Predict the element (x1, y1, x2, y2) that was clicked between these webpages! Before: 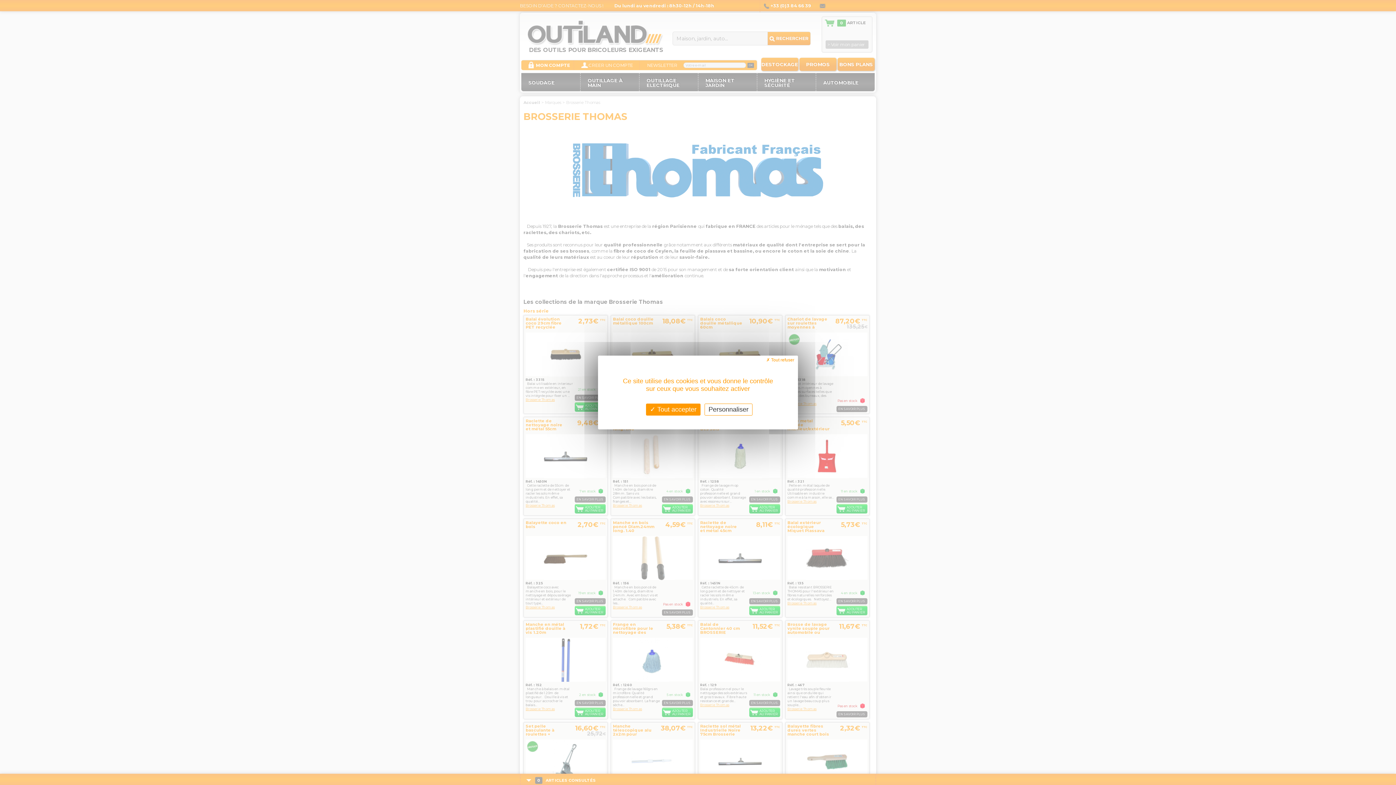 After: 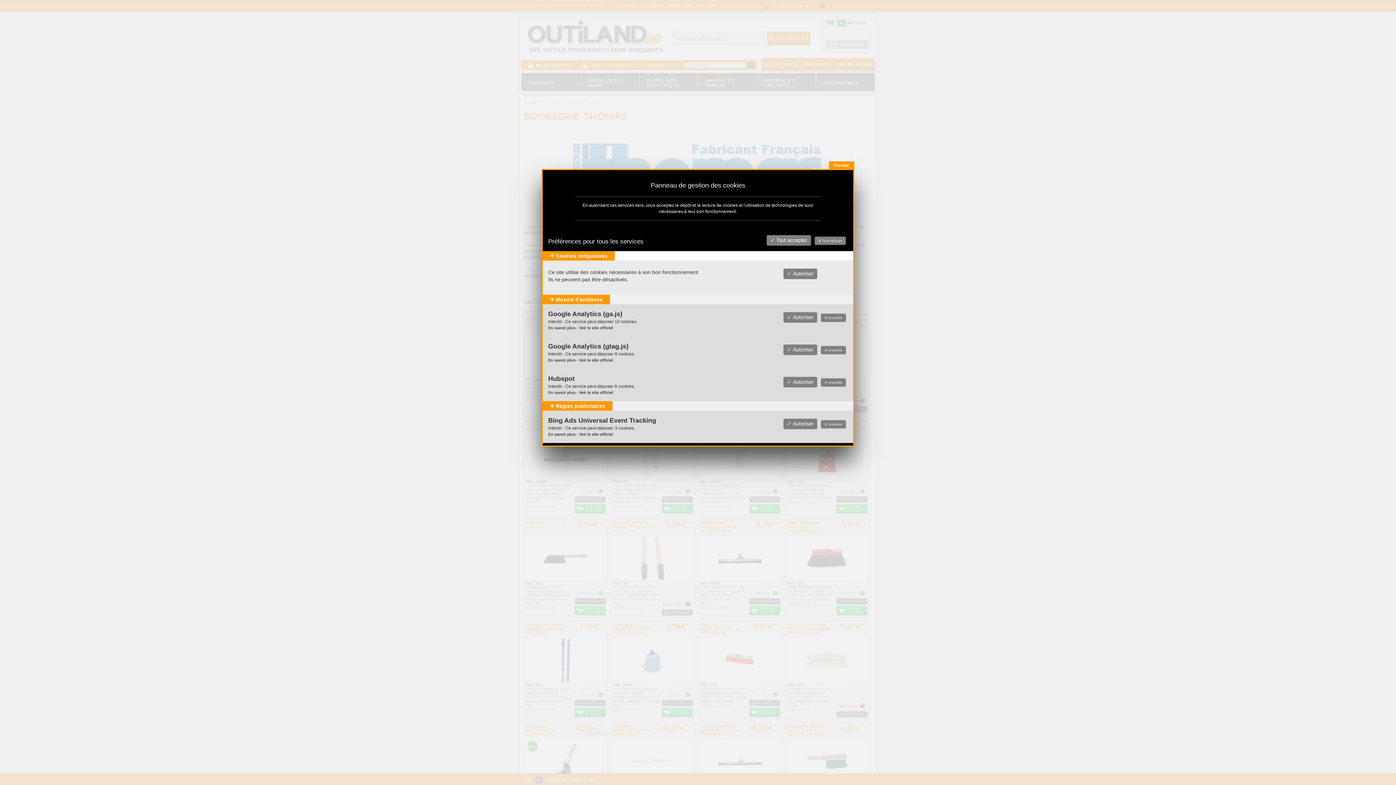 Action: label: Personnaliser (fenêtre modale) bbox: (704, 403, 752, 415)